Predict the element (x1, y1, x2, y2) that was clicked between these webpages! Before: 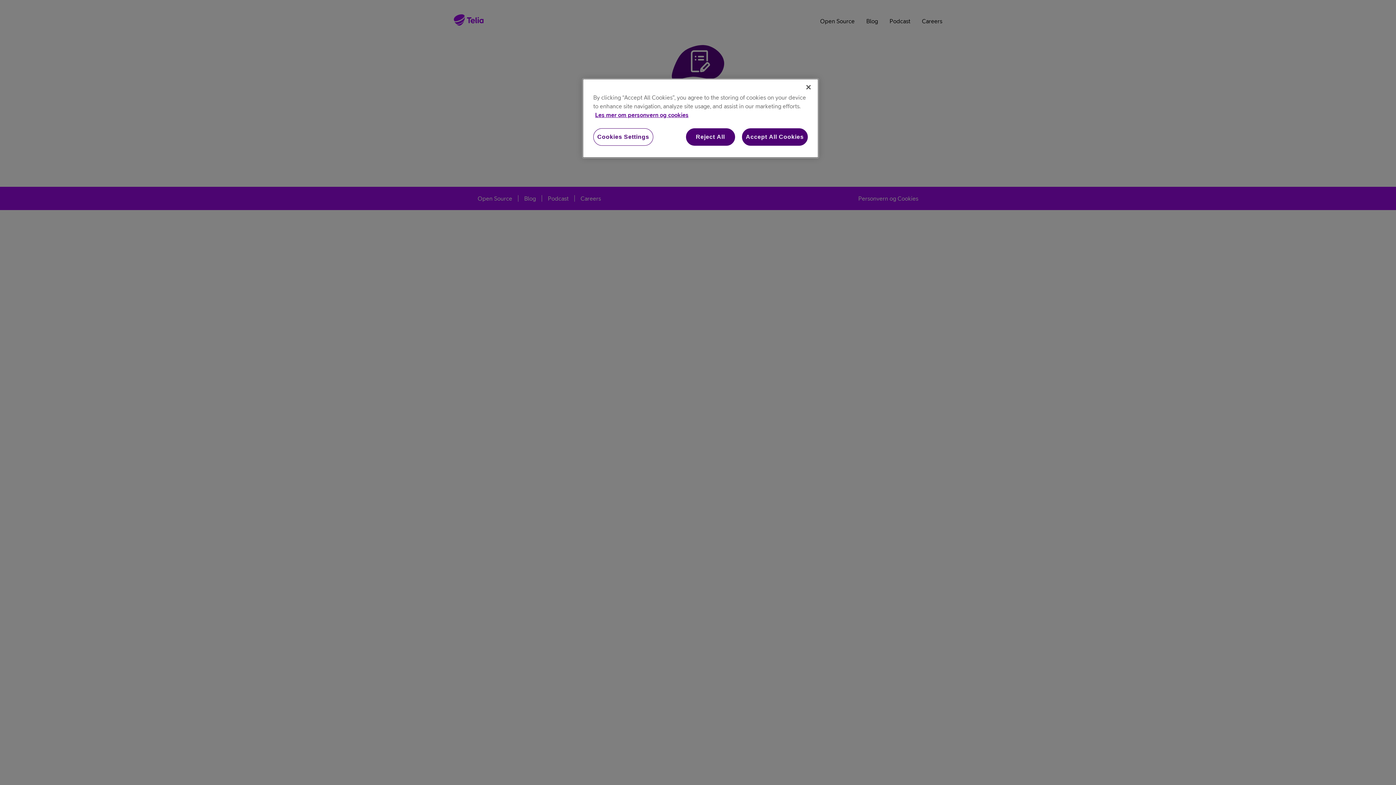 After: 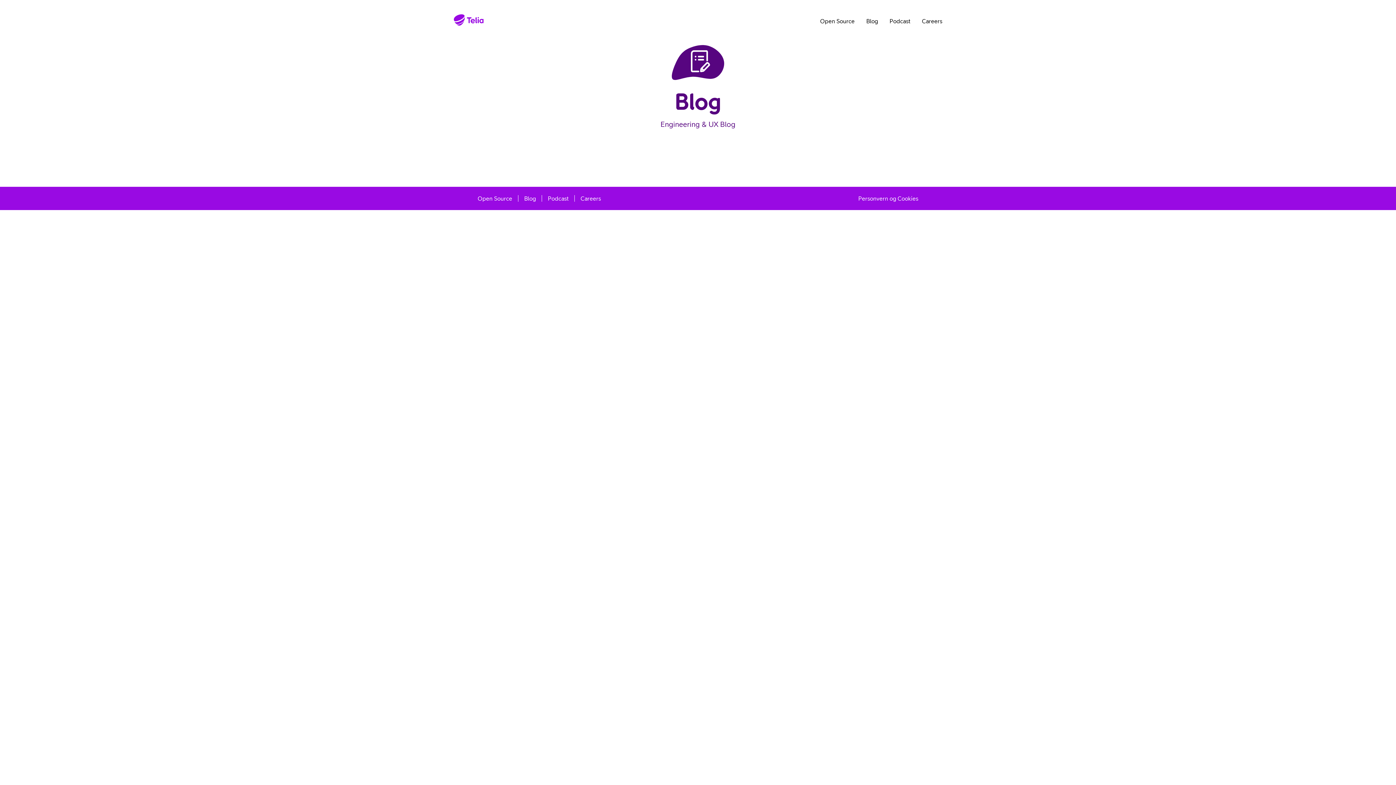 Action: bbox: (686, 128, 735, 145) label: Reject All